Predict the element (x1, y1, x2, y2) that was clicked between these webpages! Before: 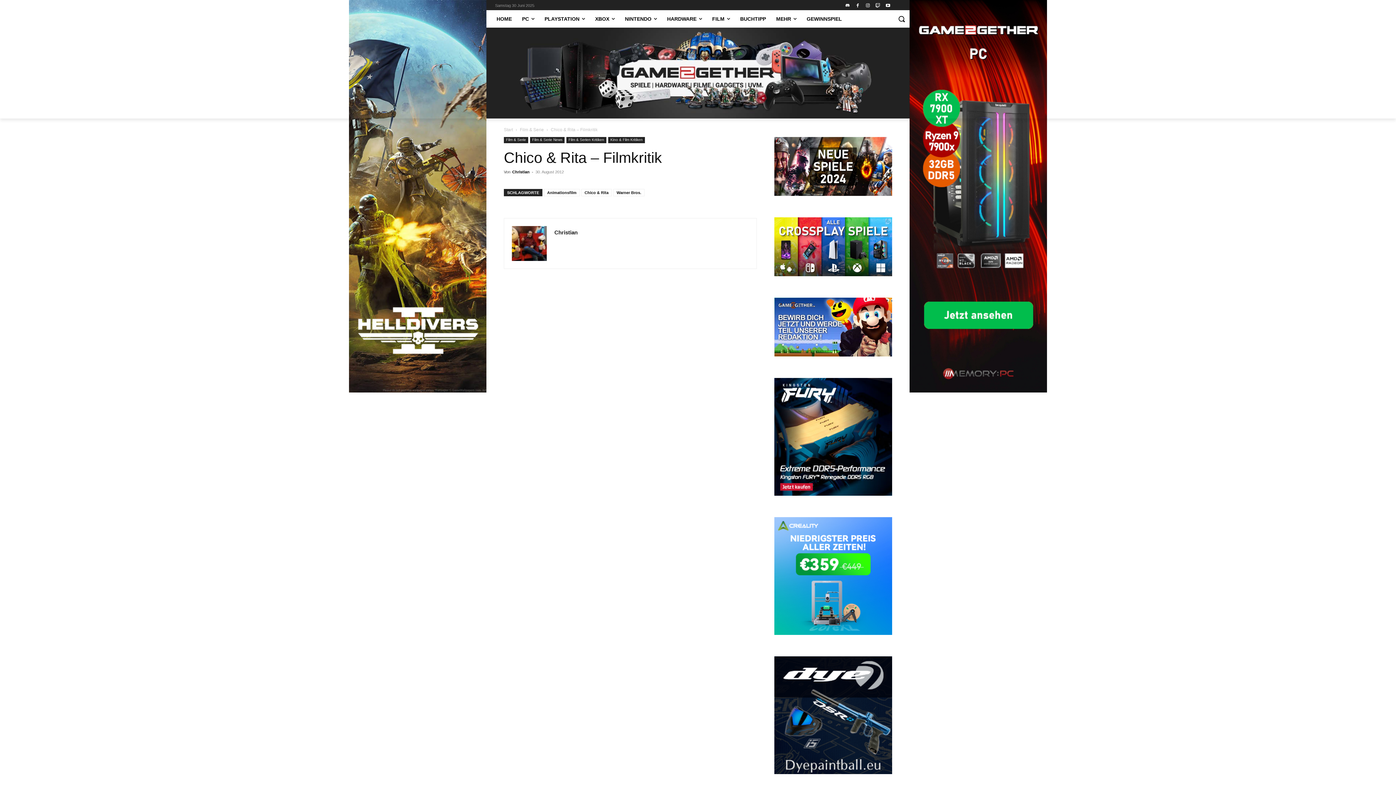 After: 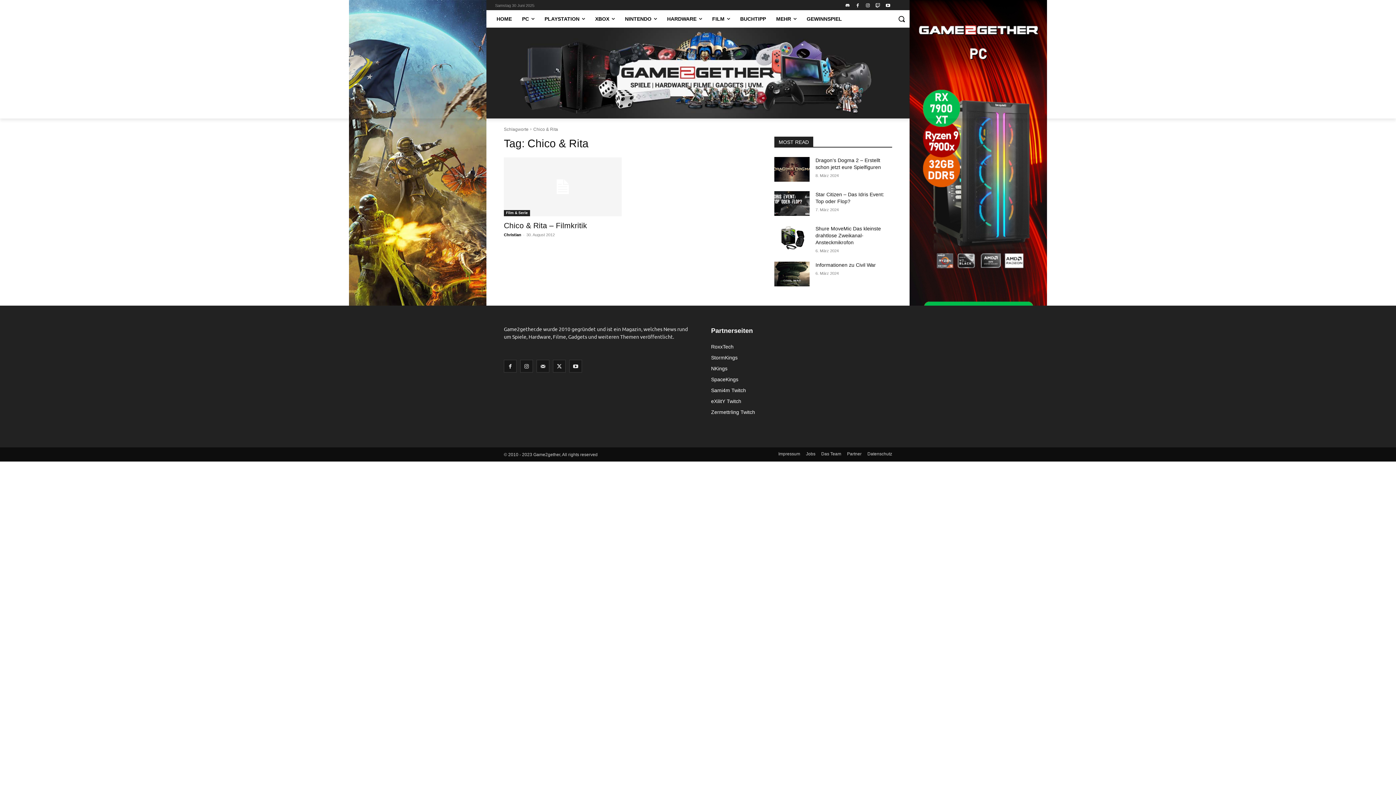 Action: label: Chico & Rita bbox: (581, 189, 612, 196)